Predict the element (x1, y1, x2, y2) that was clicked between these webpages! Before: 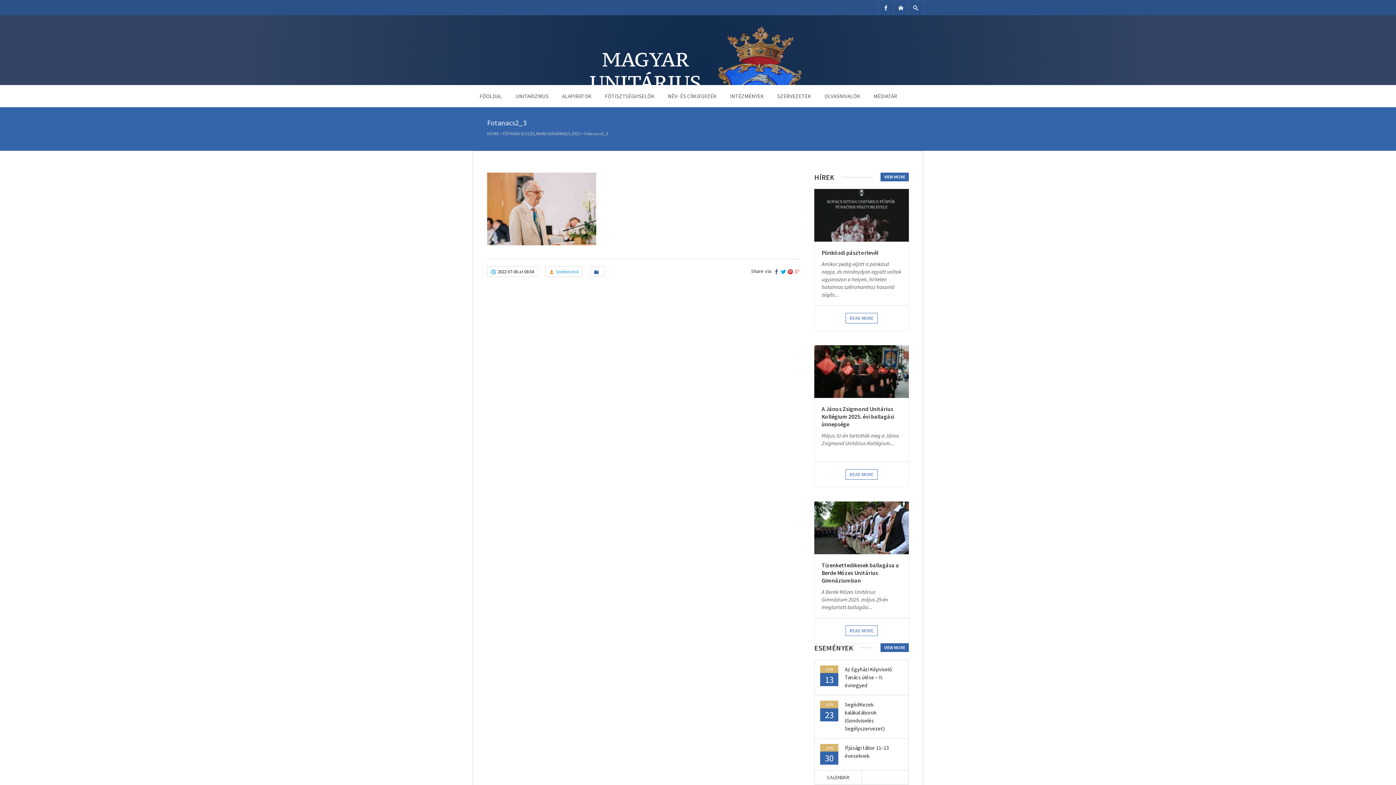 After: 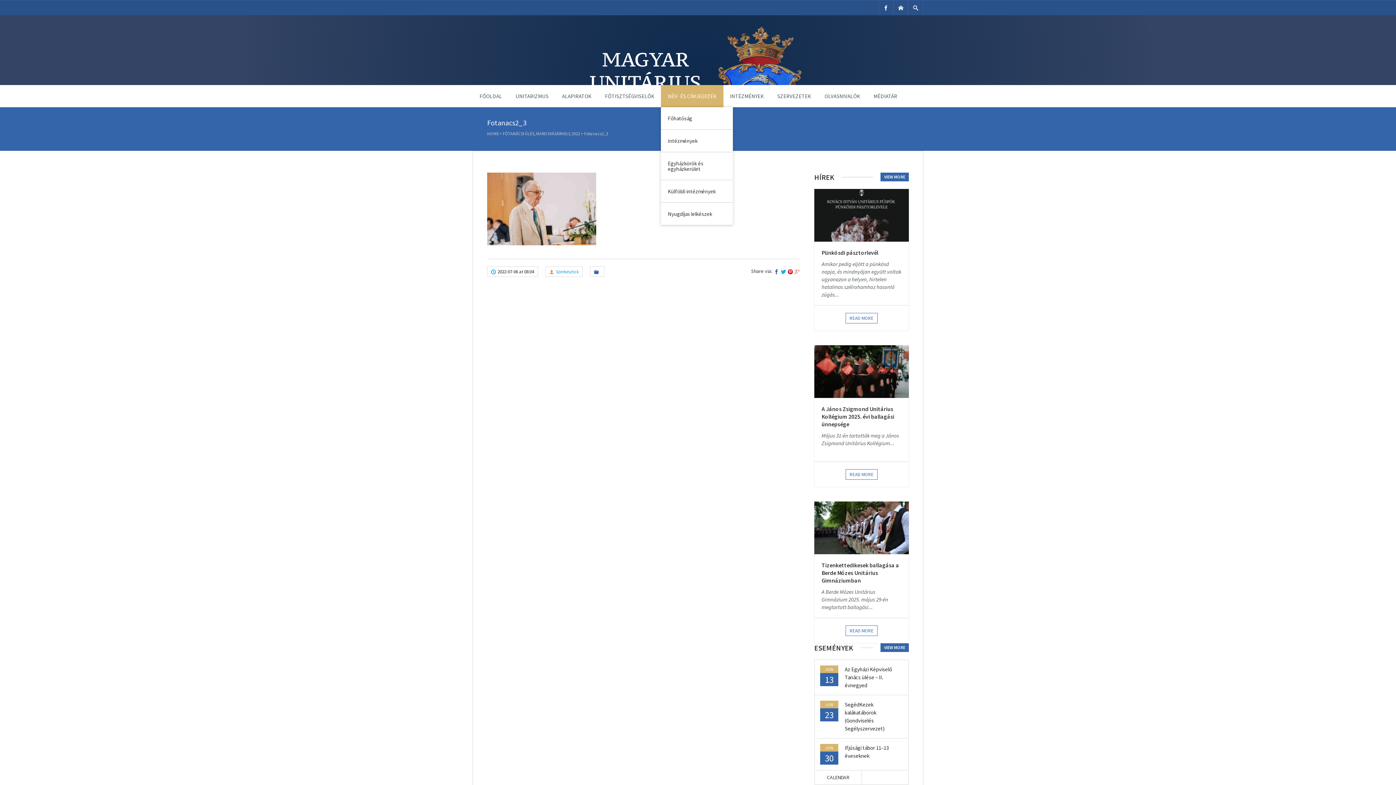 Action: bbox: (661, 85, 723, 107) label: NÉV- ÉS CÍMJEGYZÉK